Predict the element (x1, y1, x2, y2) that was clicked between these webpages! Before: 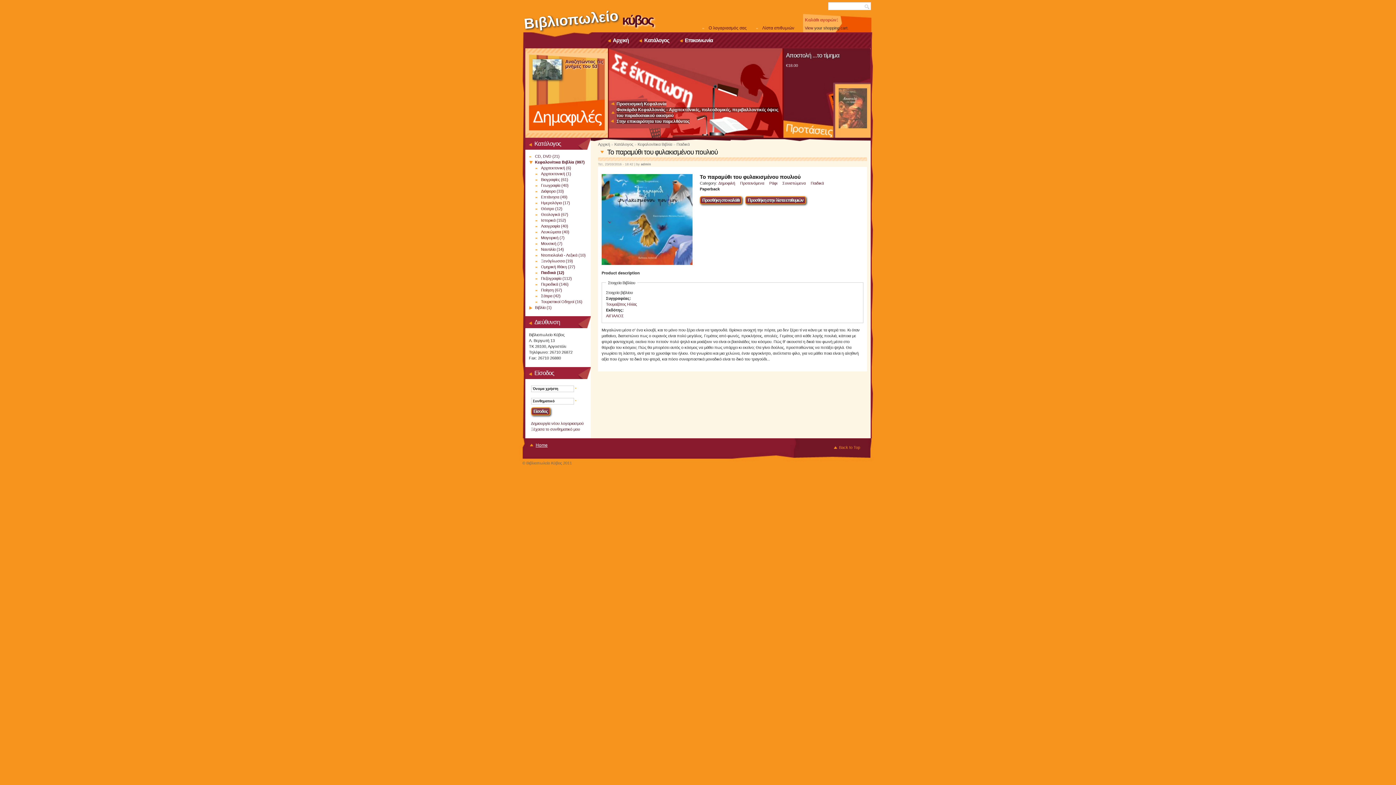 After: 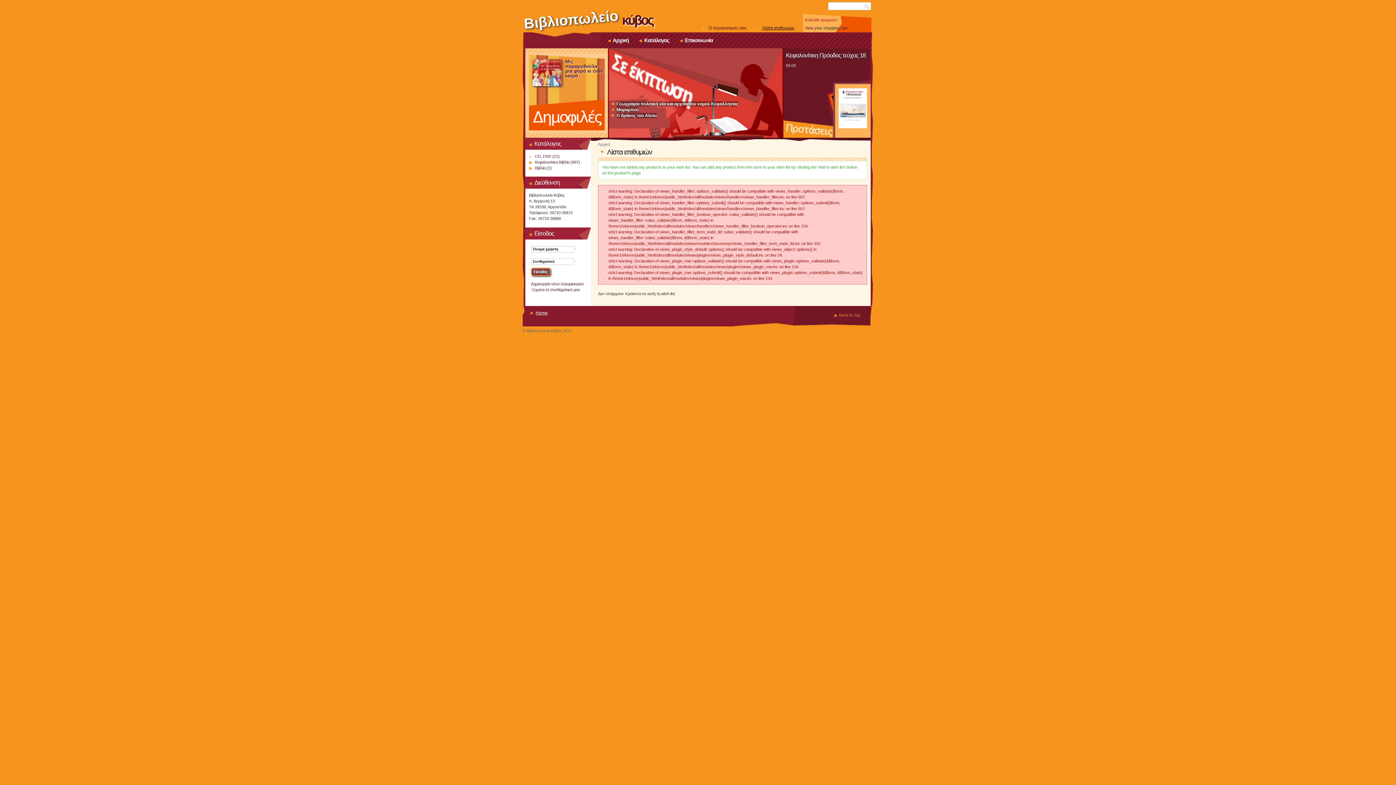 Action: label: Λίστα επιθυμιών bbox: (762, 24, 794, 31)